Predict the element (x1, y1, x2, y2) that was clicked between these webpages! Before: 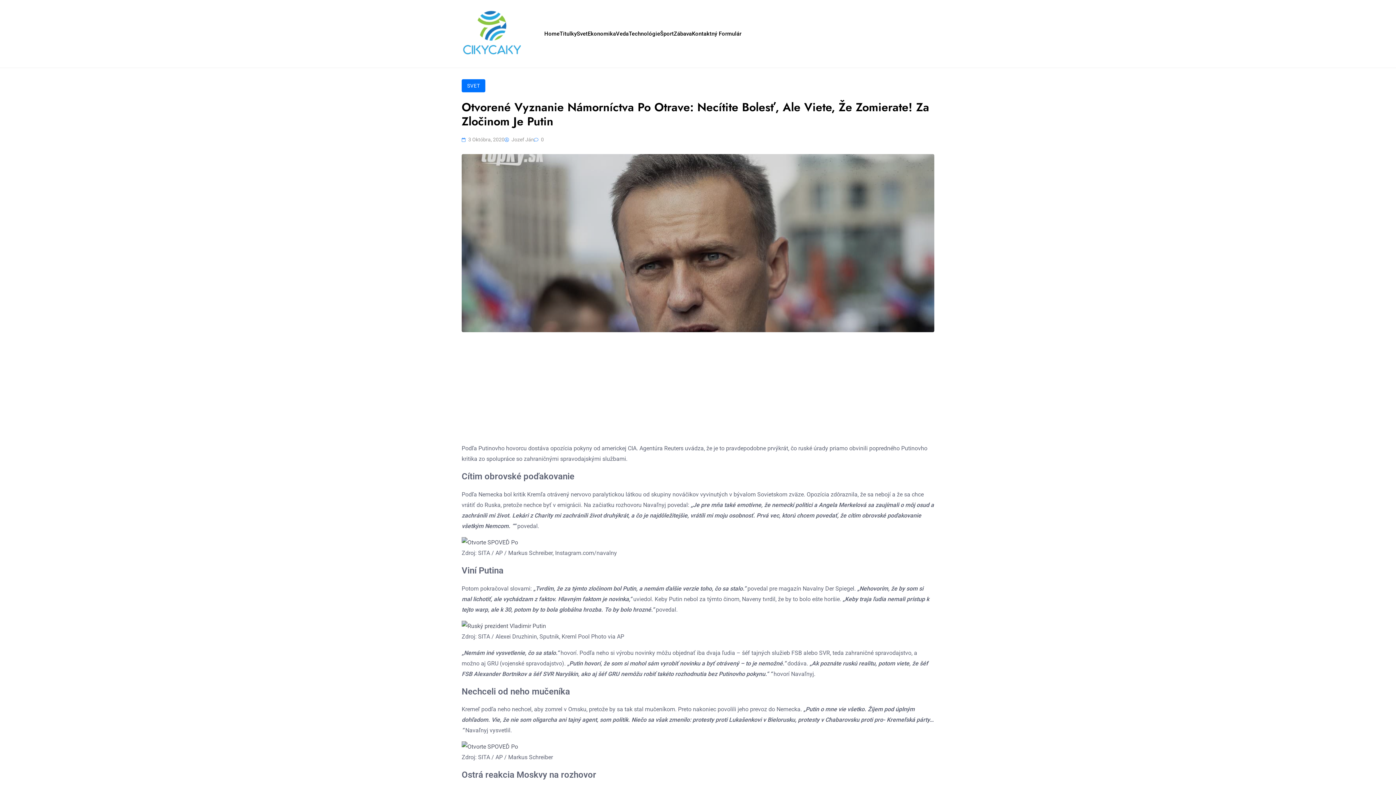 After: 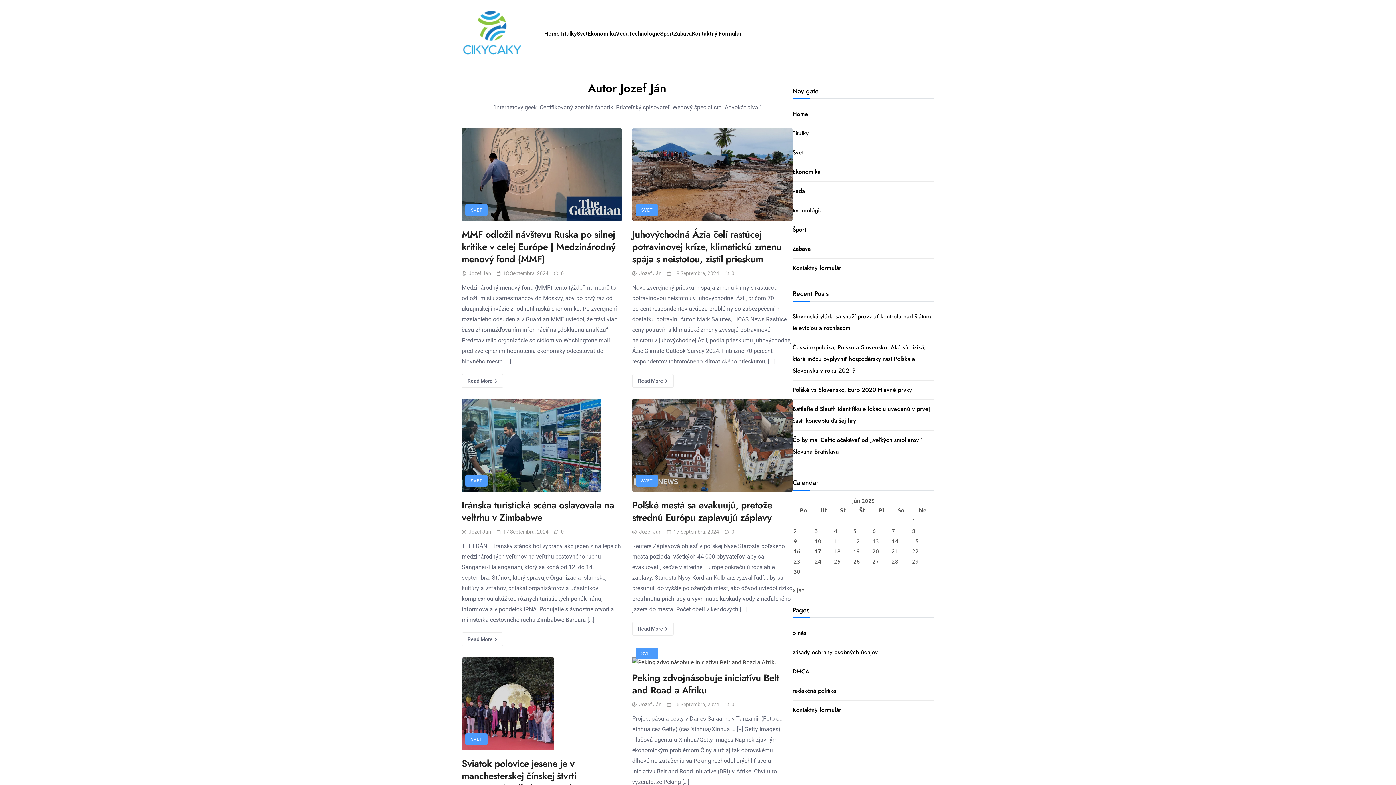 Action: label: Jozef Ján bbox: (504, 136, 534, 142)